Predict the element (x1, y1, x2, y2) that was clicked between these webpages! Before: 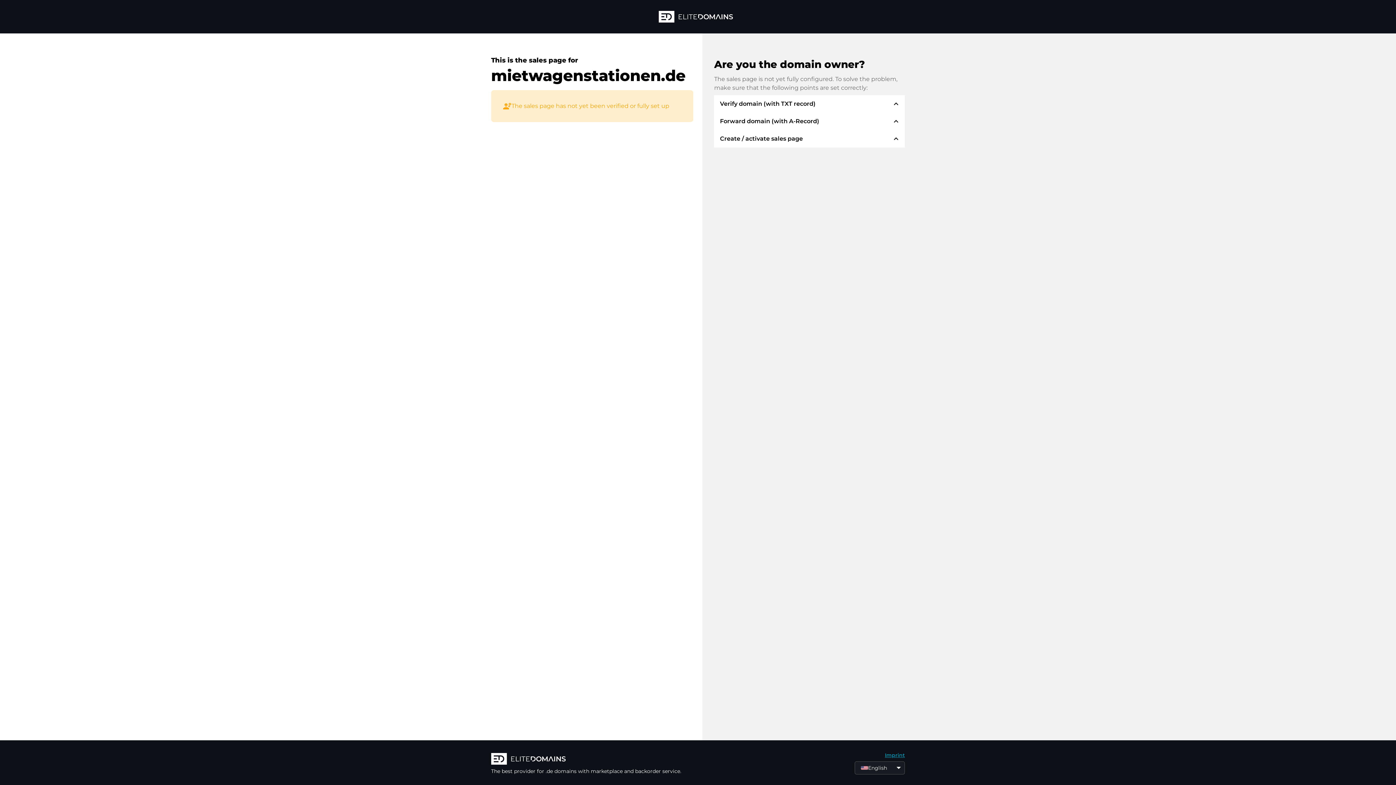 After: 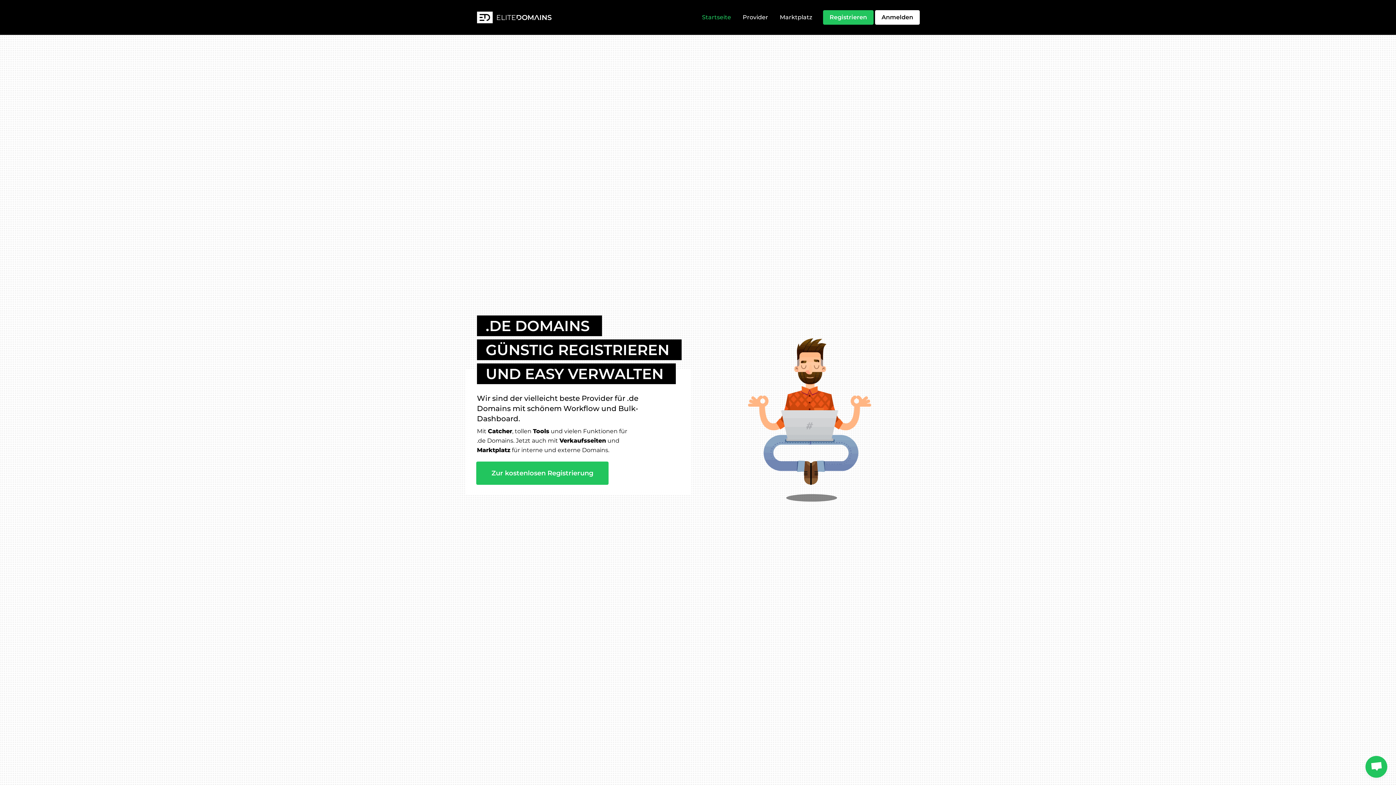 Action: bbox: (491, 753, 681, 766)